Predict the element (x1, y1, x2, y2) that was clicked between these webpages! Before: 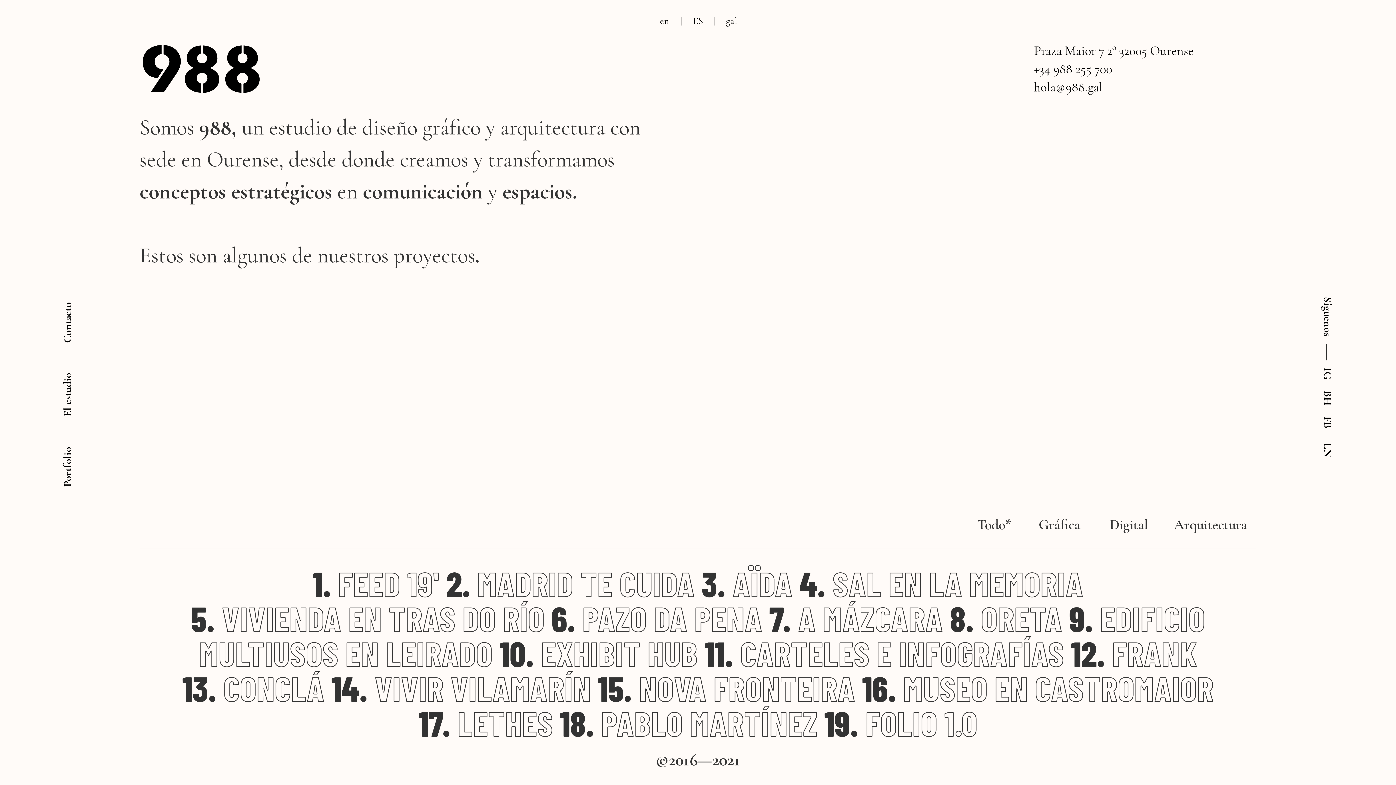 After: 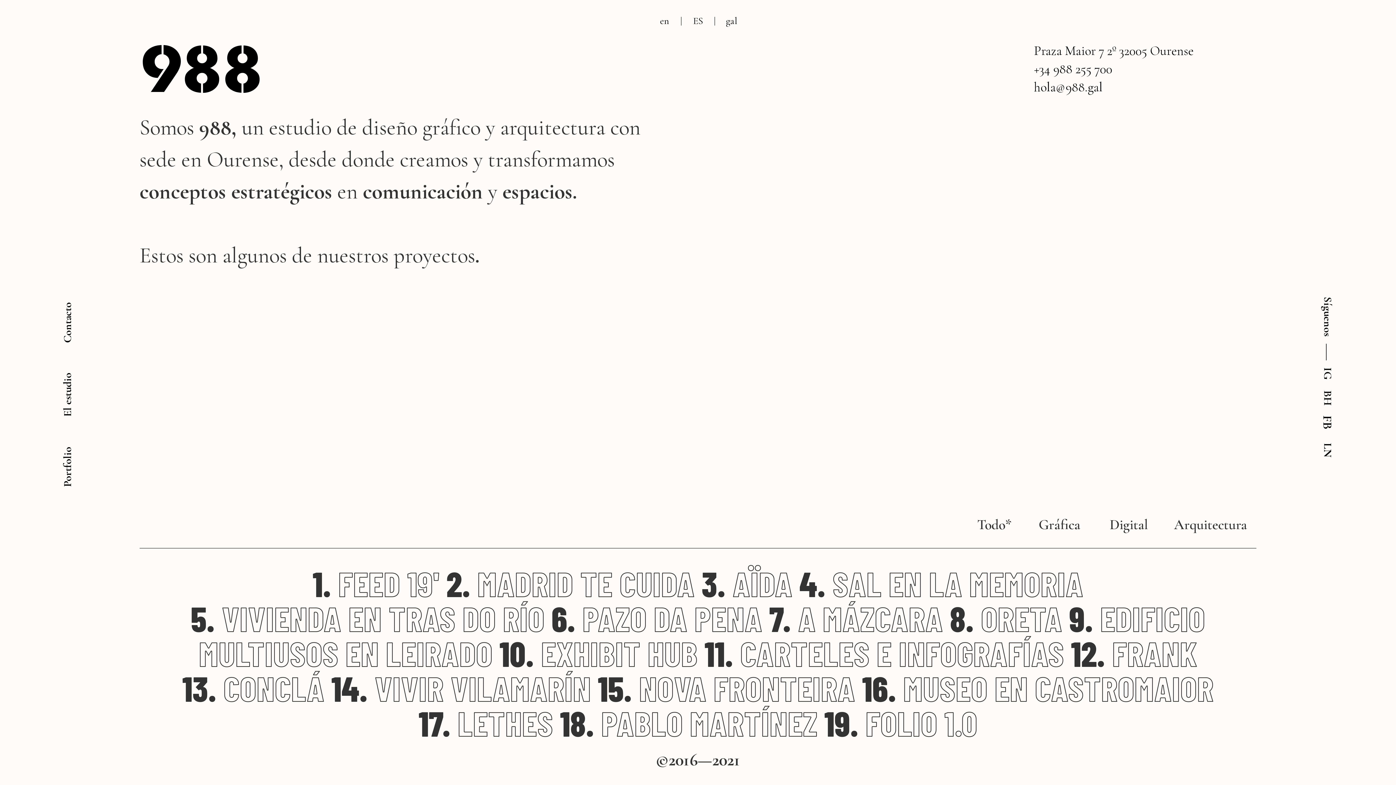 Action: label: FB bbox: (1320, 415, 1335, 429)